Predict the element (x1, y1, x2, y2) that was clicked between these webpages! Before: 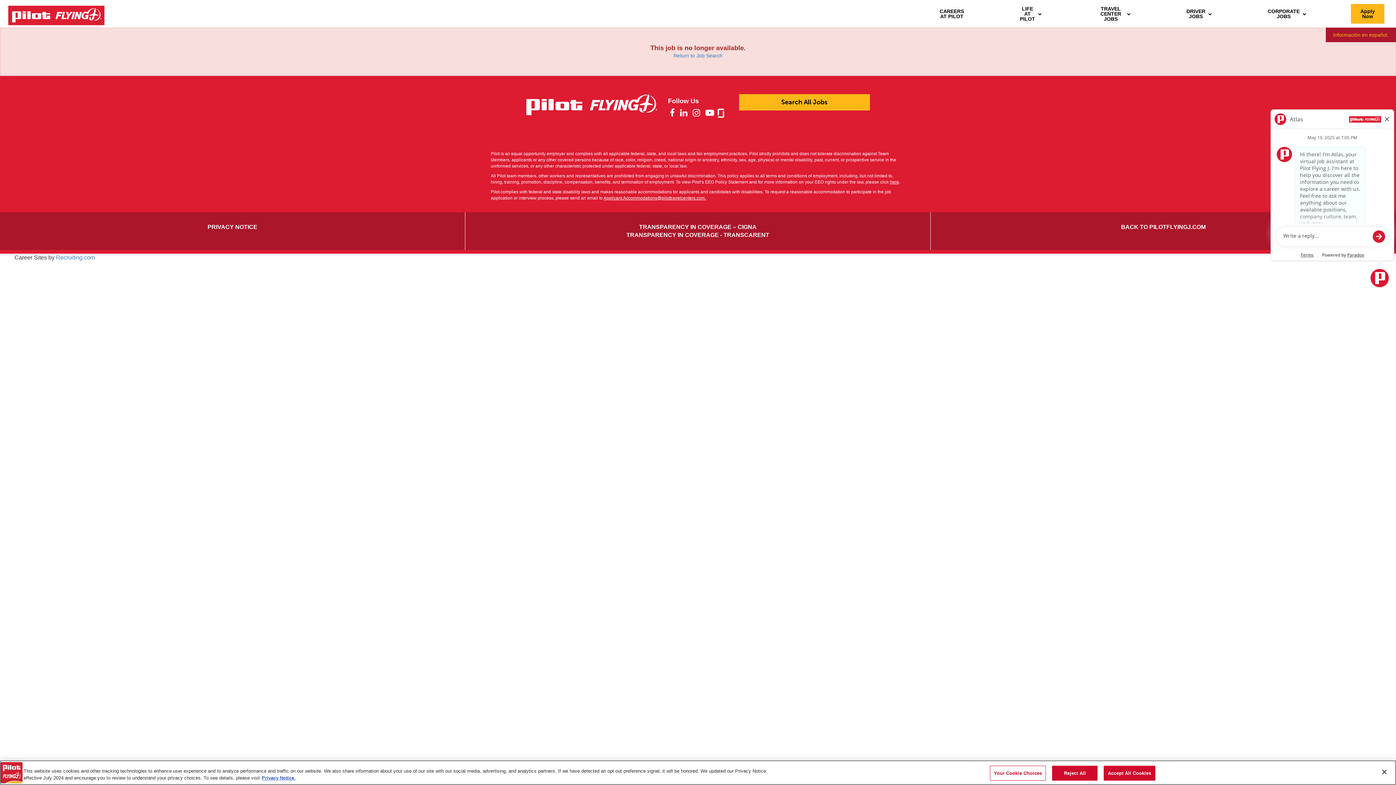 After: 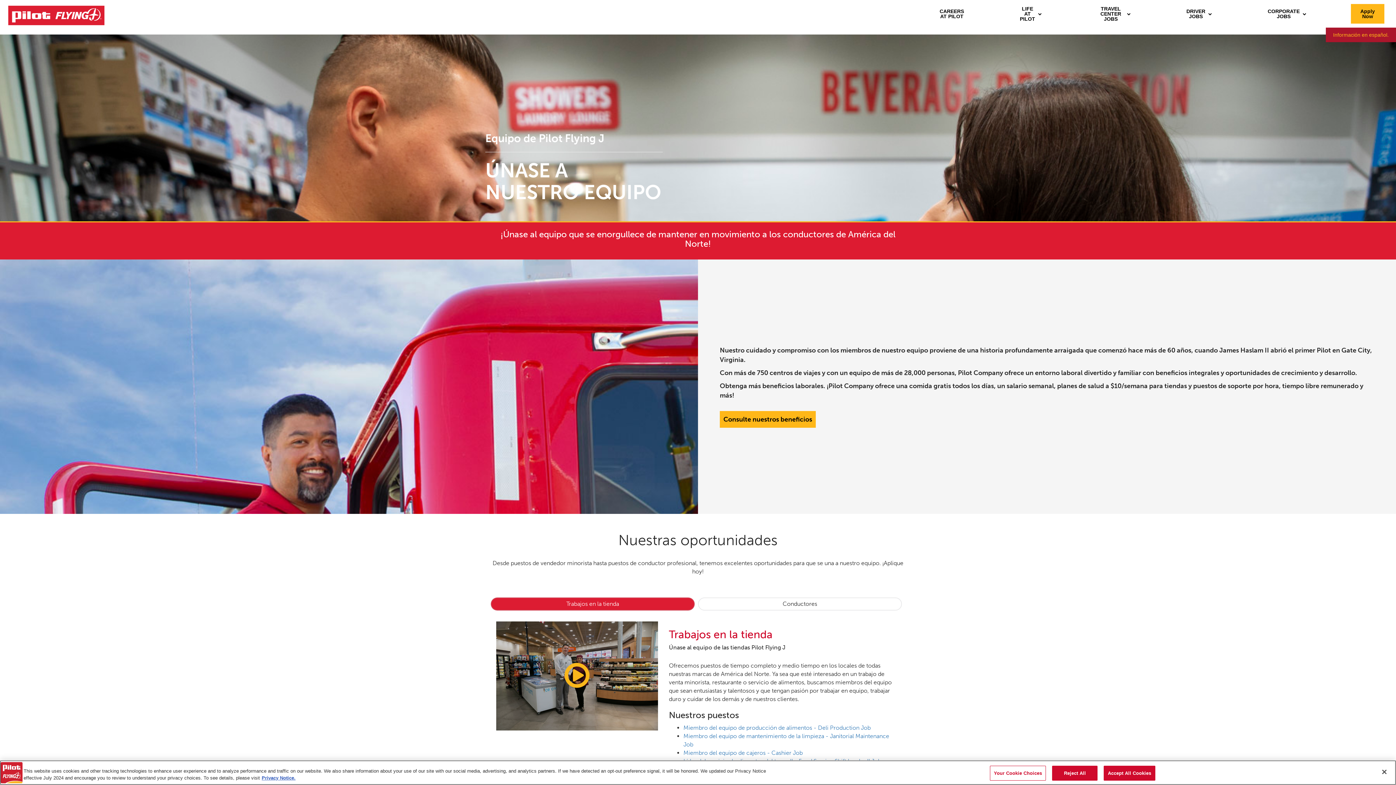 Action: bbox: (1326, 27, 1396, 42) label: Información en español.